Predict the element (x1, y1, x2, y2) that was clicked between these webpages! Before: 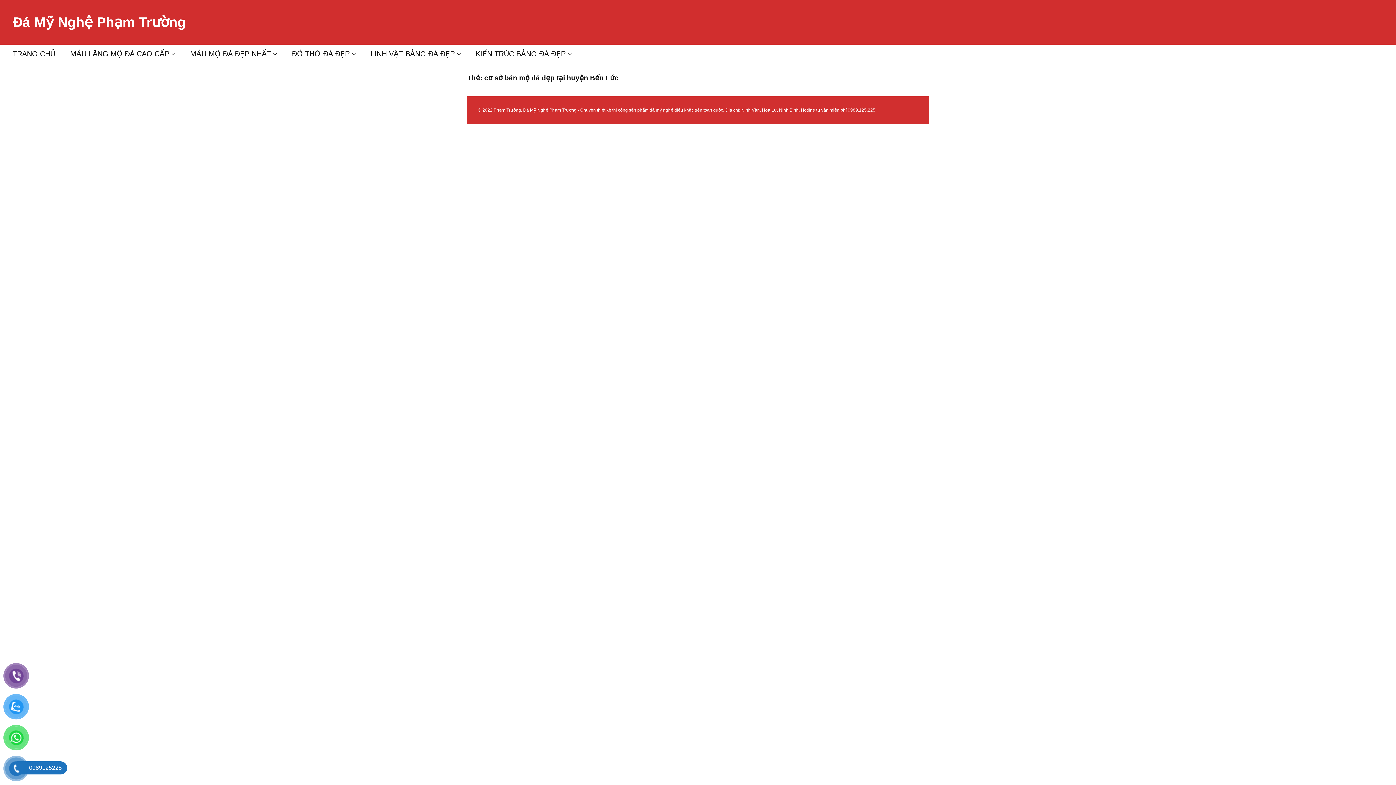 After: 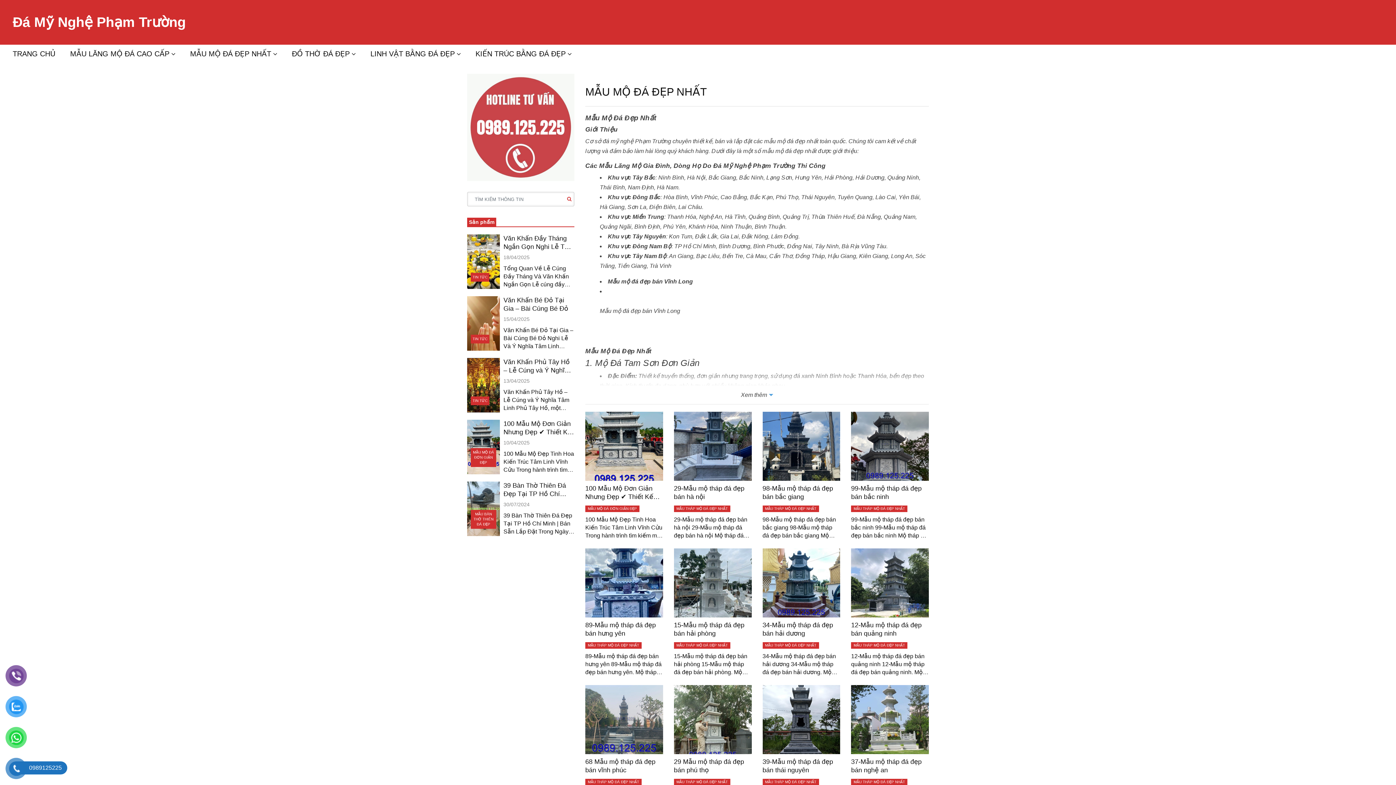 Action: bbox: (182, 44, 284, 62) label: MẪU MỘ ĐÁ ĐẸP NHẤT